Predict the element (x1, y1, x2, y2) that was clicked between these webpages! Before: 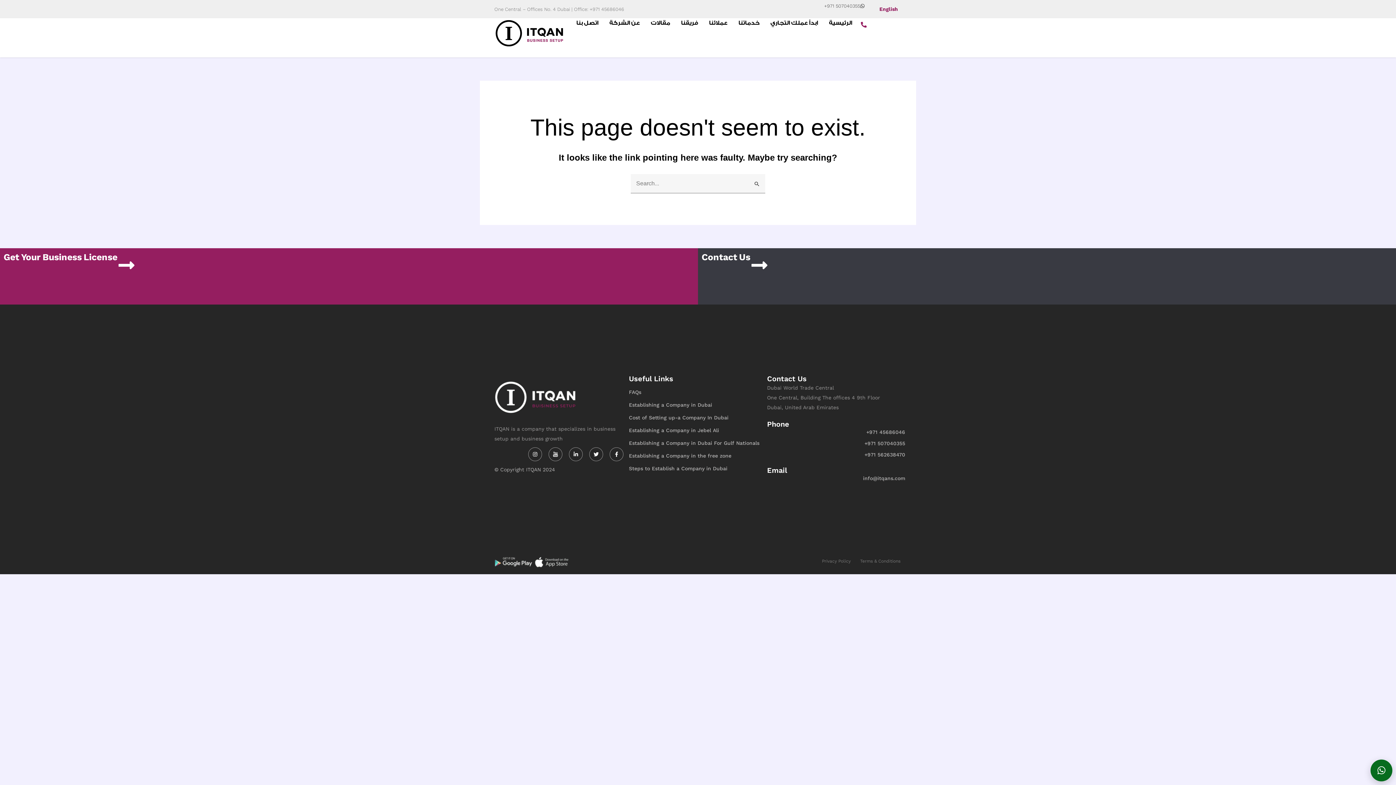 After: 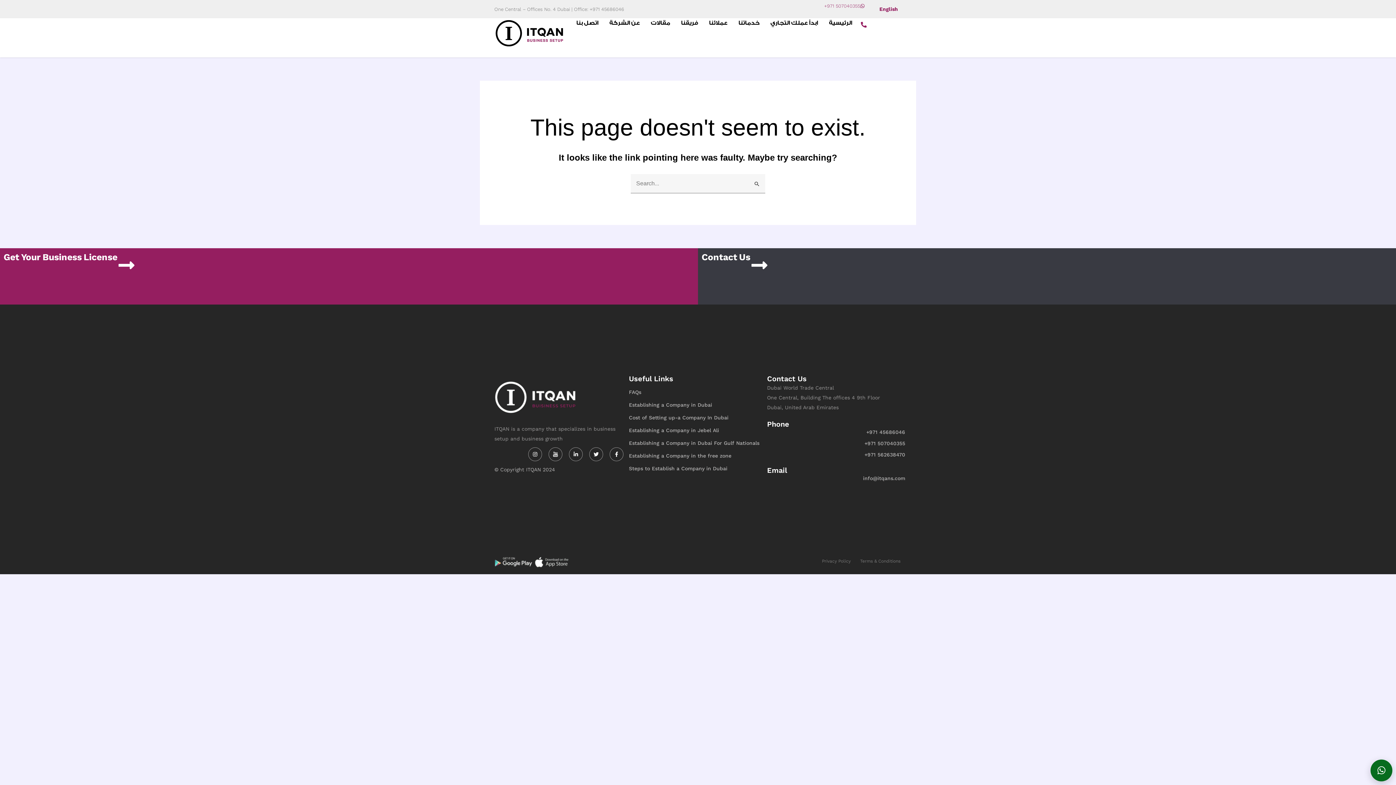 Action: bbox: (817, 0, 872, 12) label: +971 507040355